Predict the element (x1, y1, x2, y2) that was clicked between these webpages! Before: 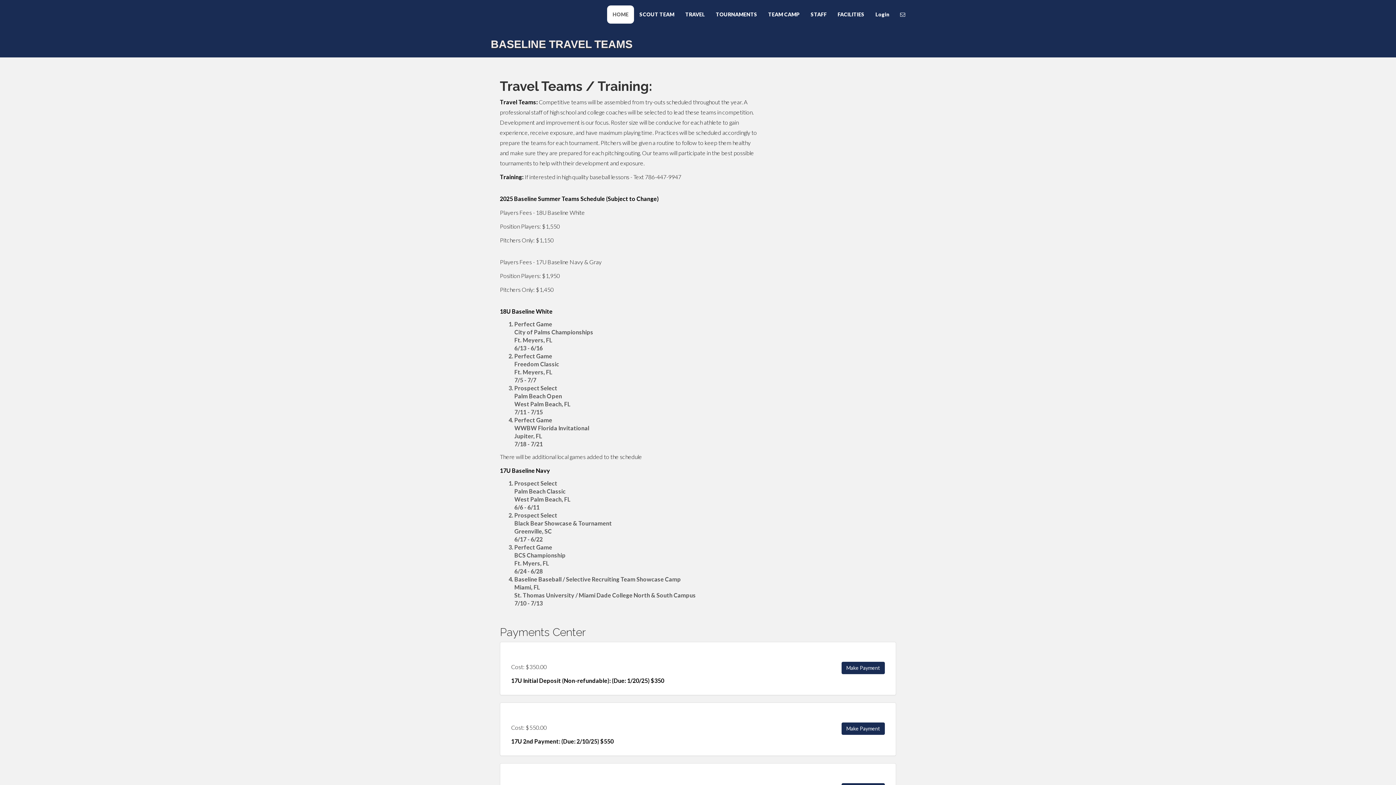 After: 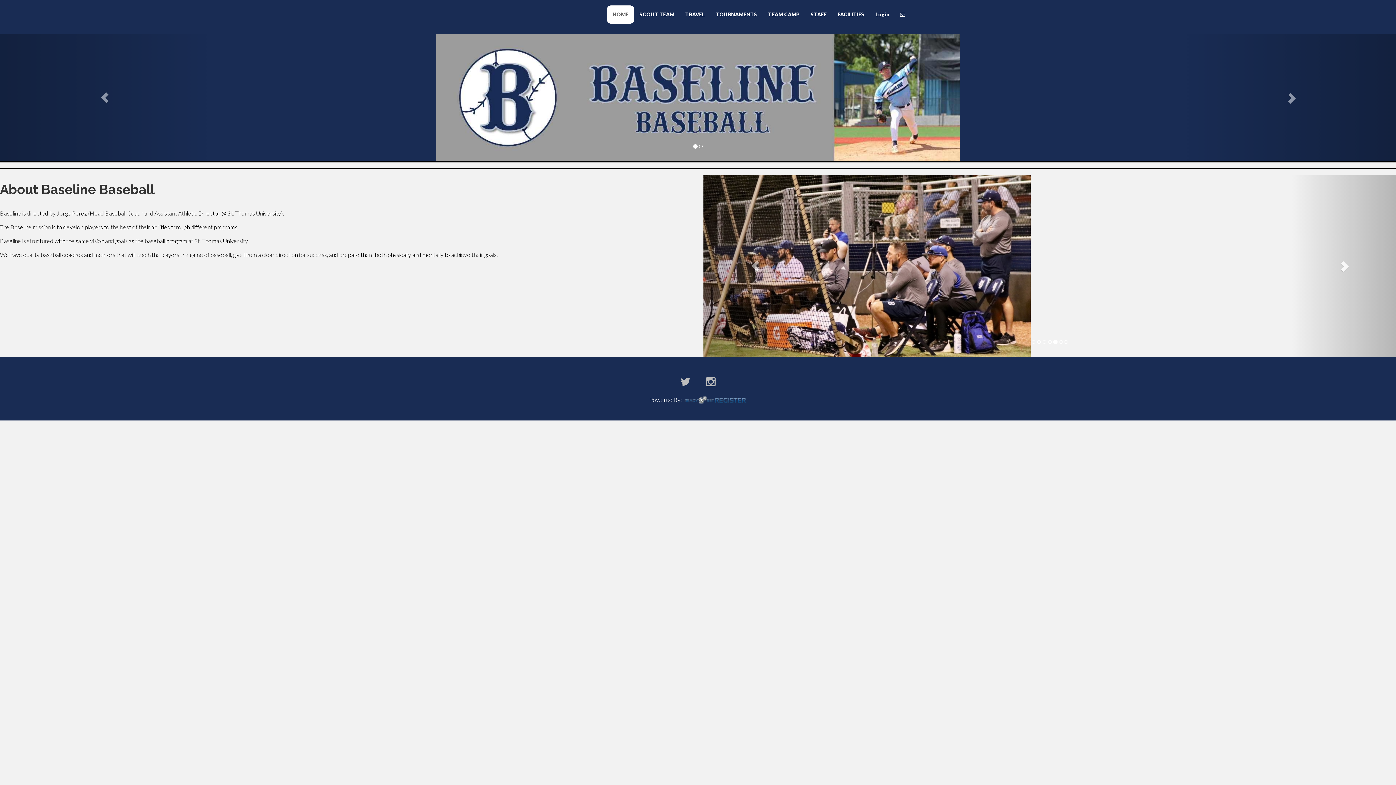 Action: bbox: (607, 5, 634, 23) label: HOME